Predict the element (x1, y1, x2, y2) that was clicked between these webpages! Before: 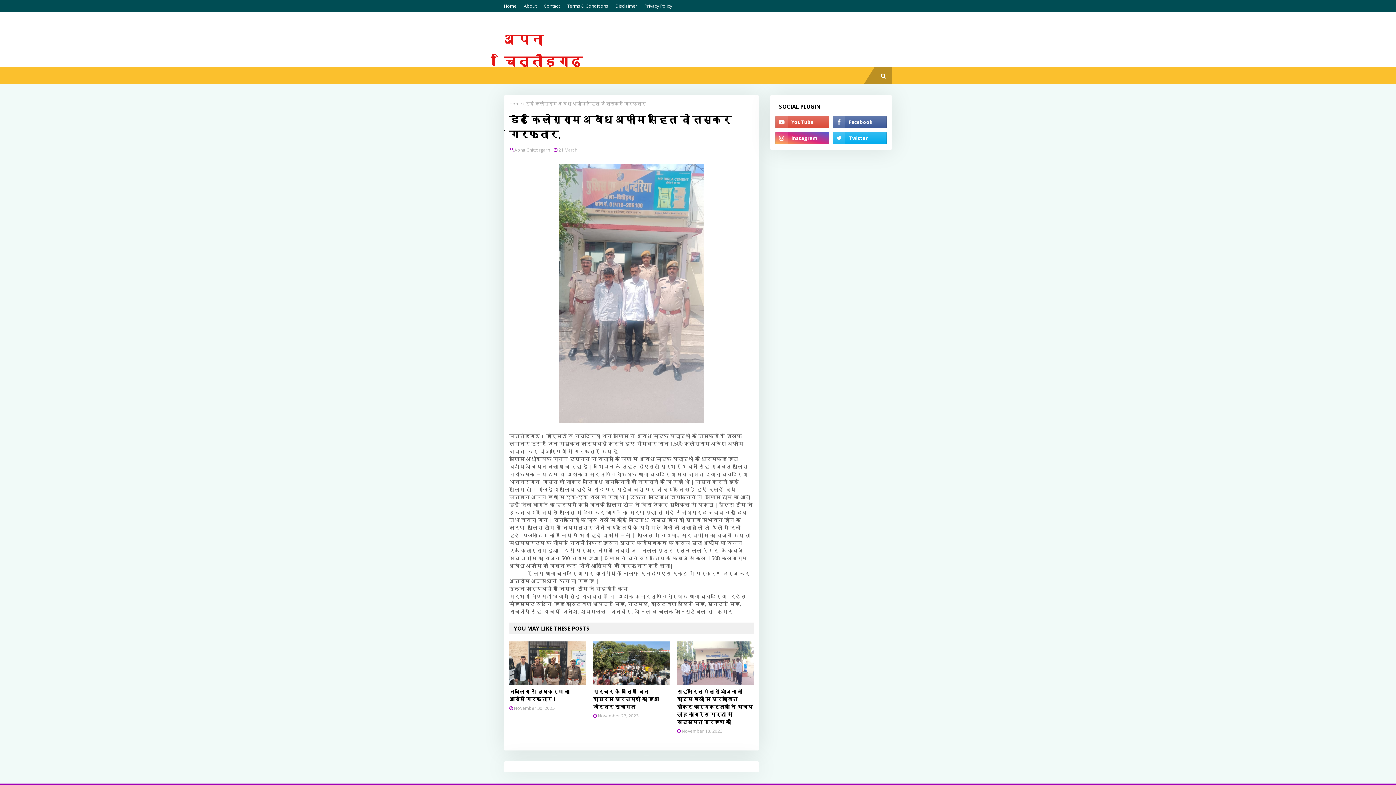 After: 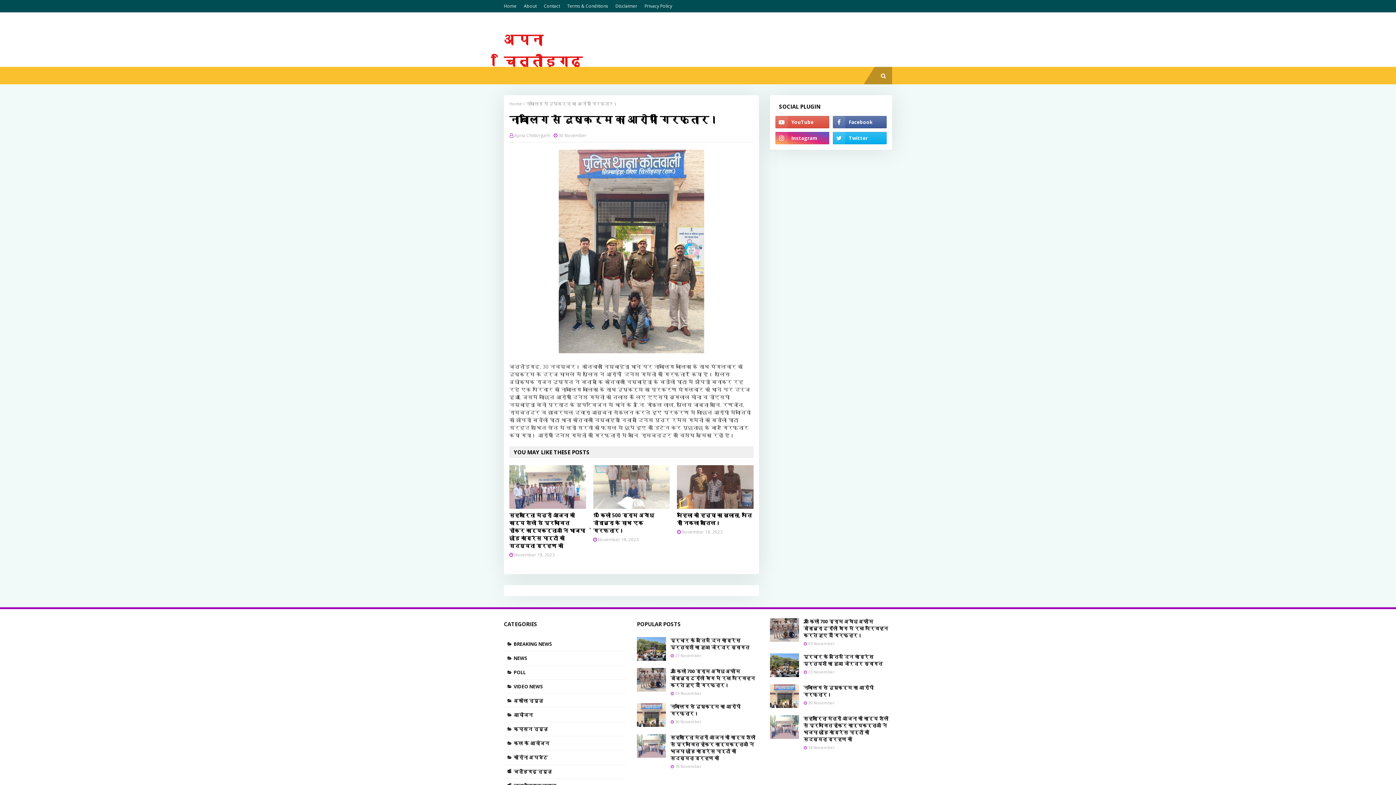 Action: bbox: (509, 641, 586, 685)